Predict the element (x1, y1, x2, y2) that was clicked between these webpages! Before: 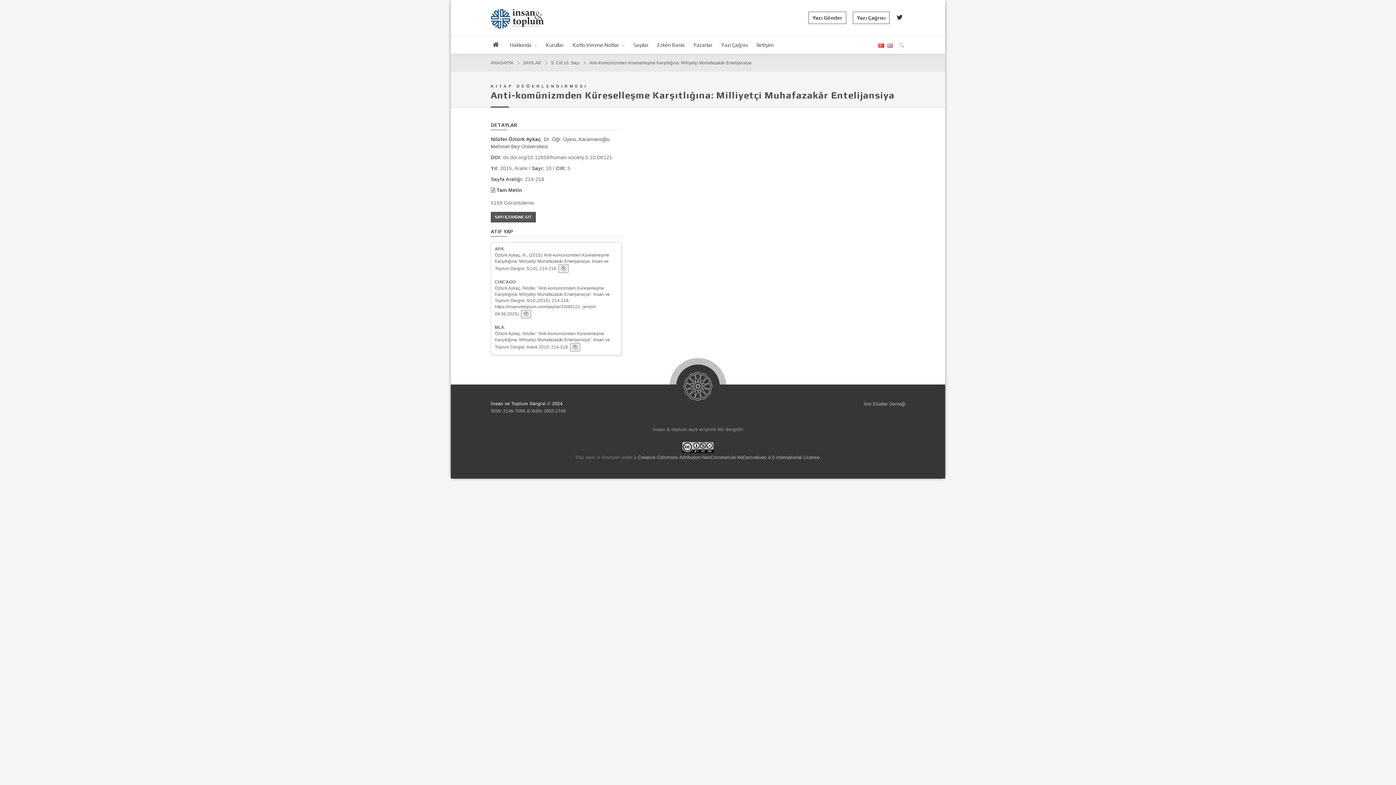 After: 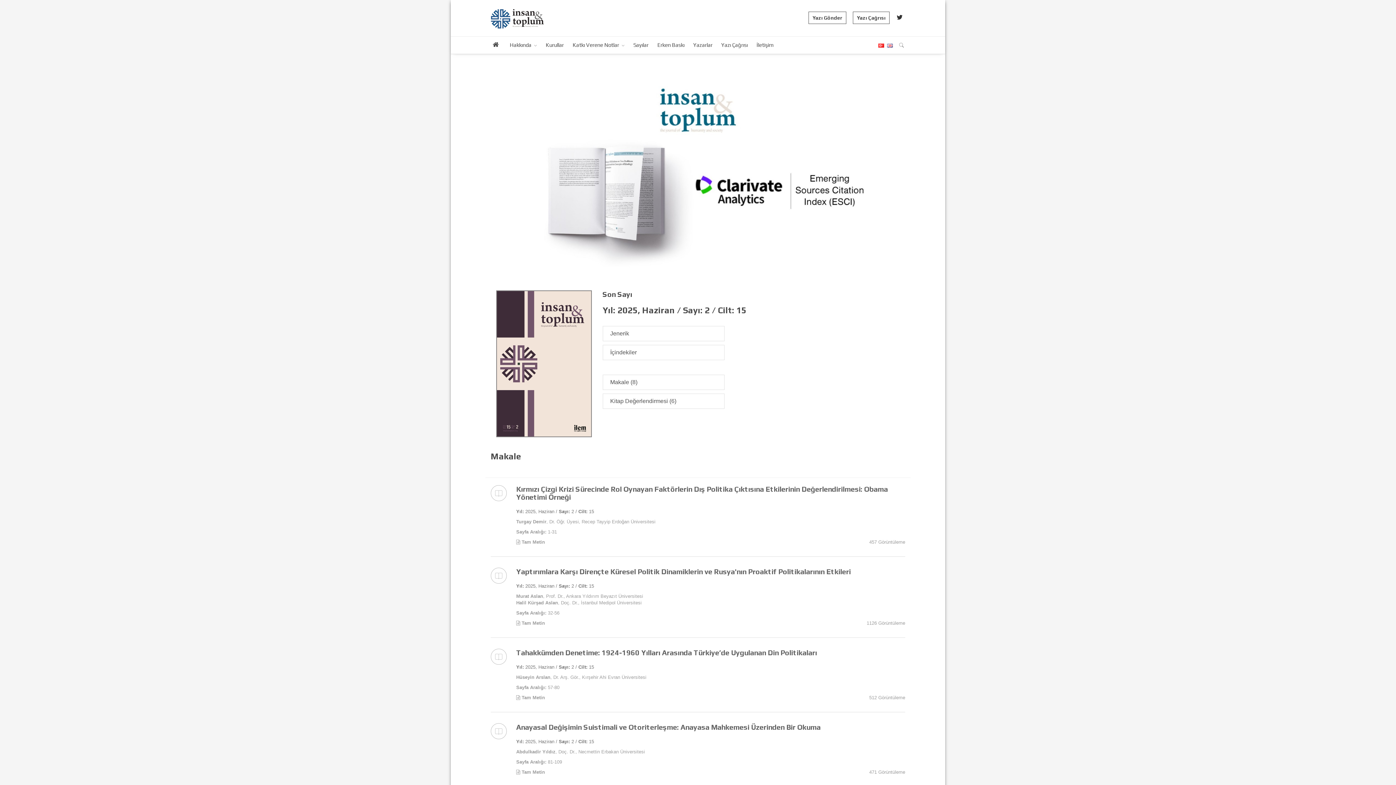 Action: bbox: (490, 0, 544, 36)